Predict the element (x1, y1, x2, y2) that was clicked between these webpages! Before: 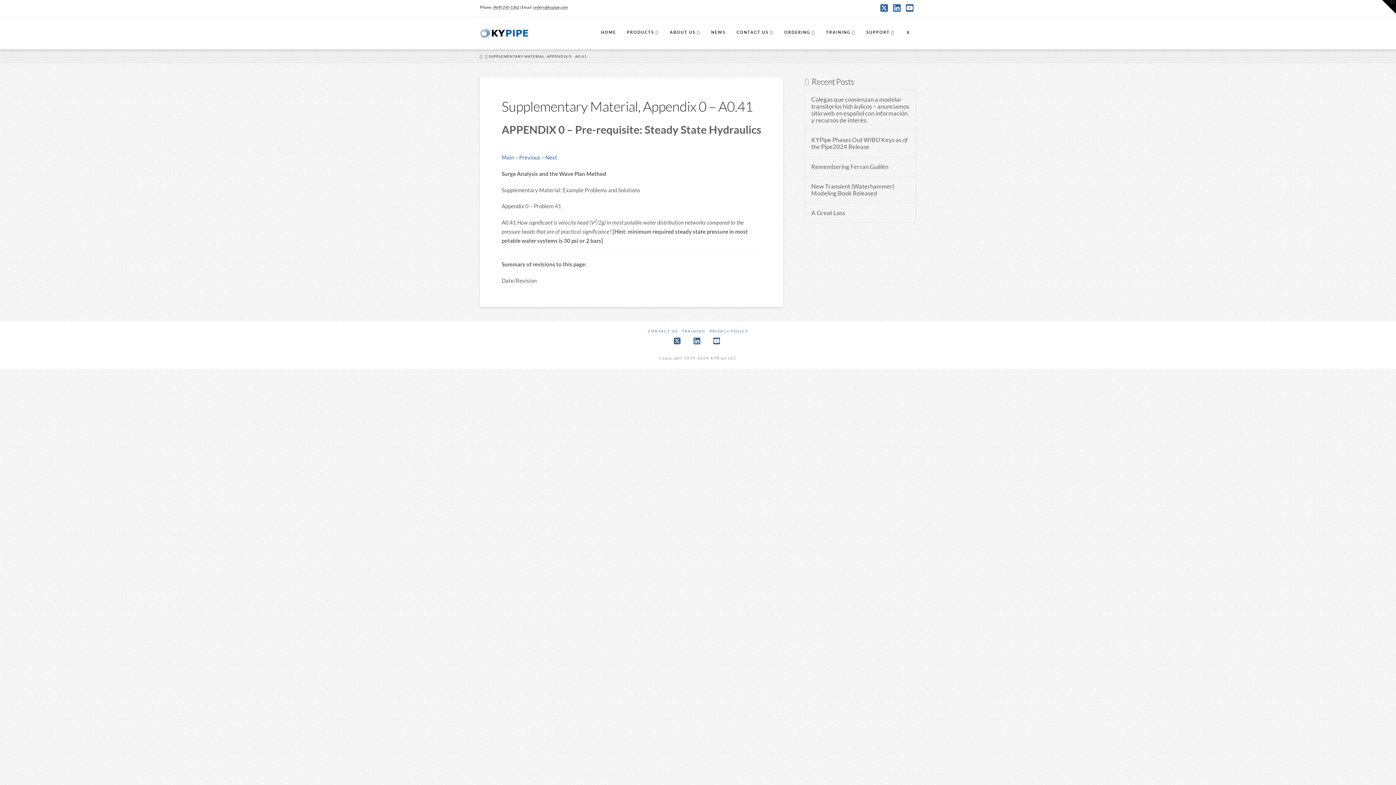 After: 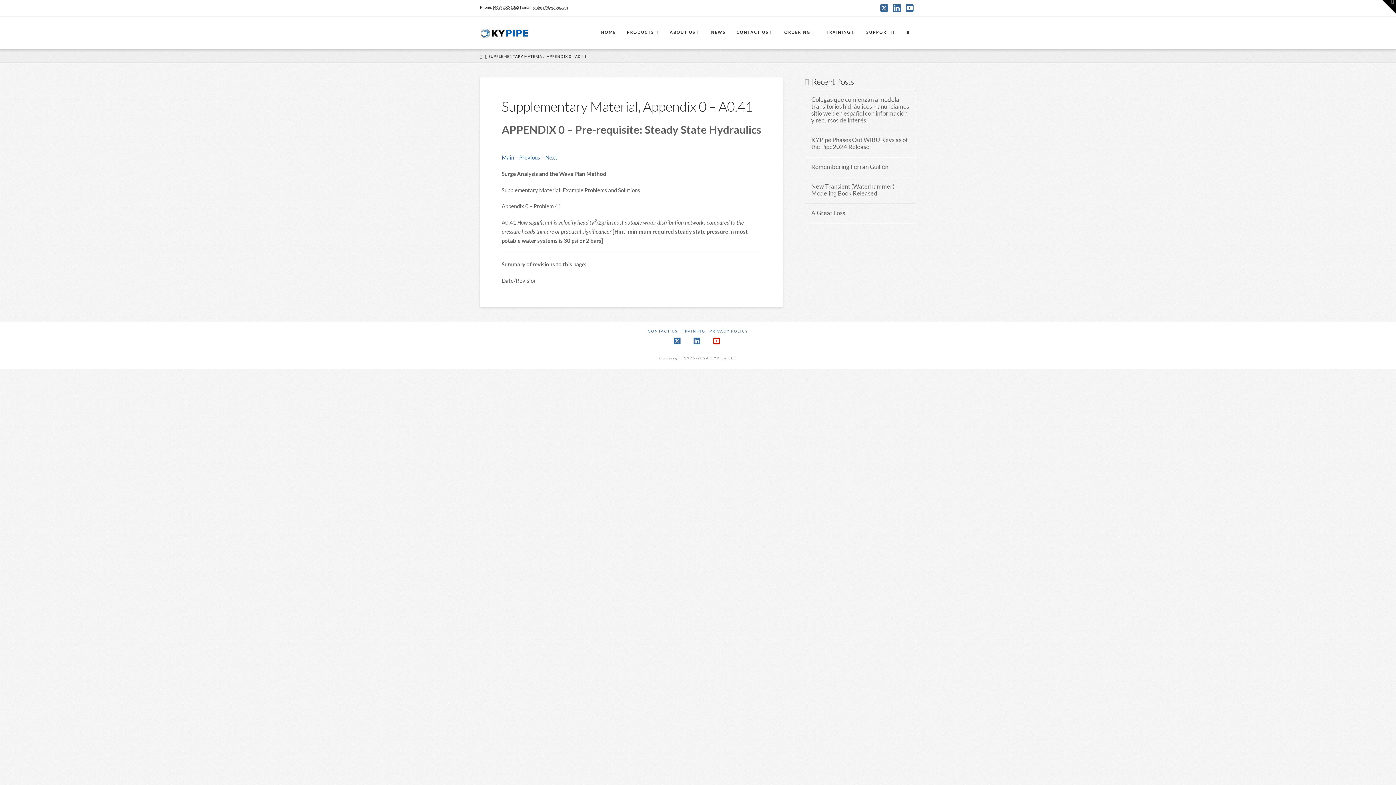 Action: label: YouTube bbox: (713, 337, 722, 345)